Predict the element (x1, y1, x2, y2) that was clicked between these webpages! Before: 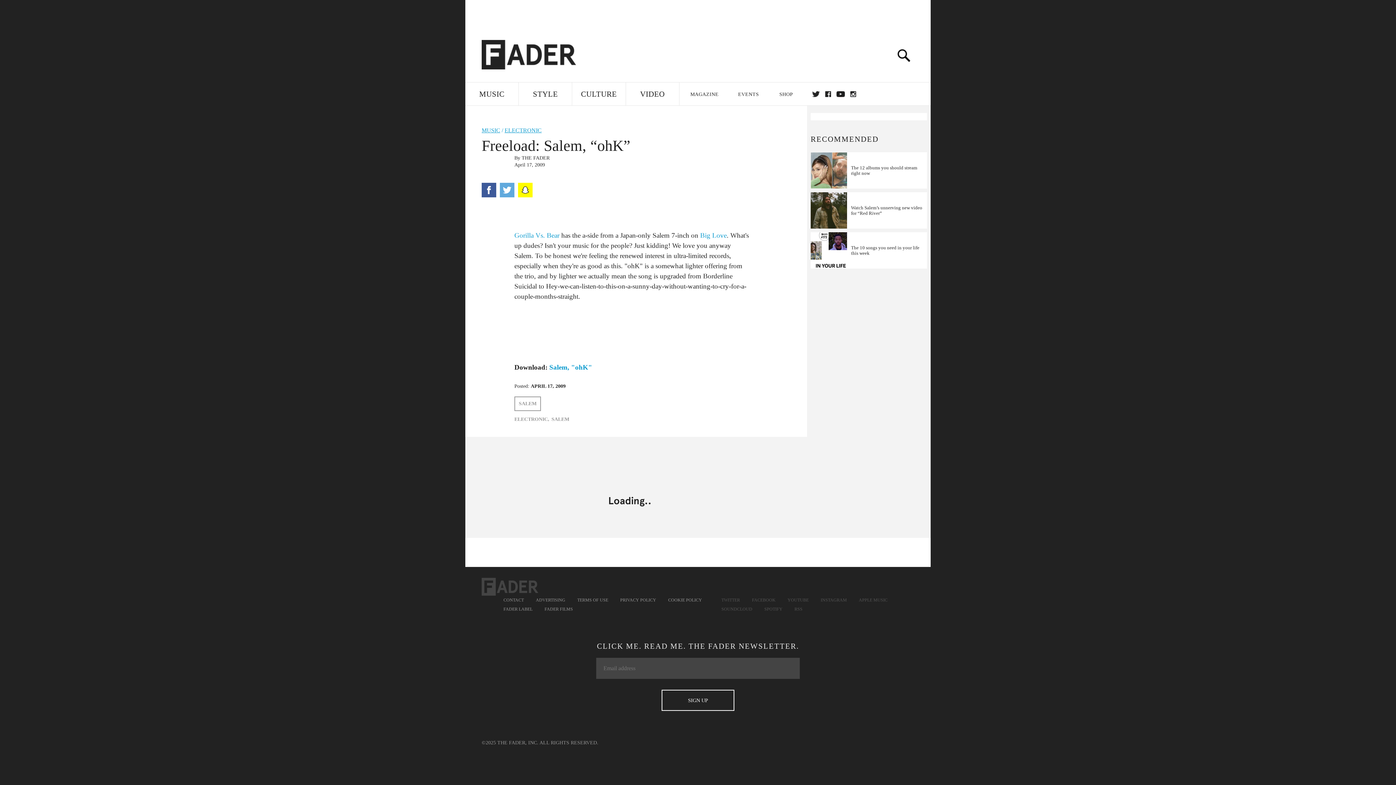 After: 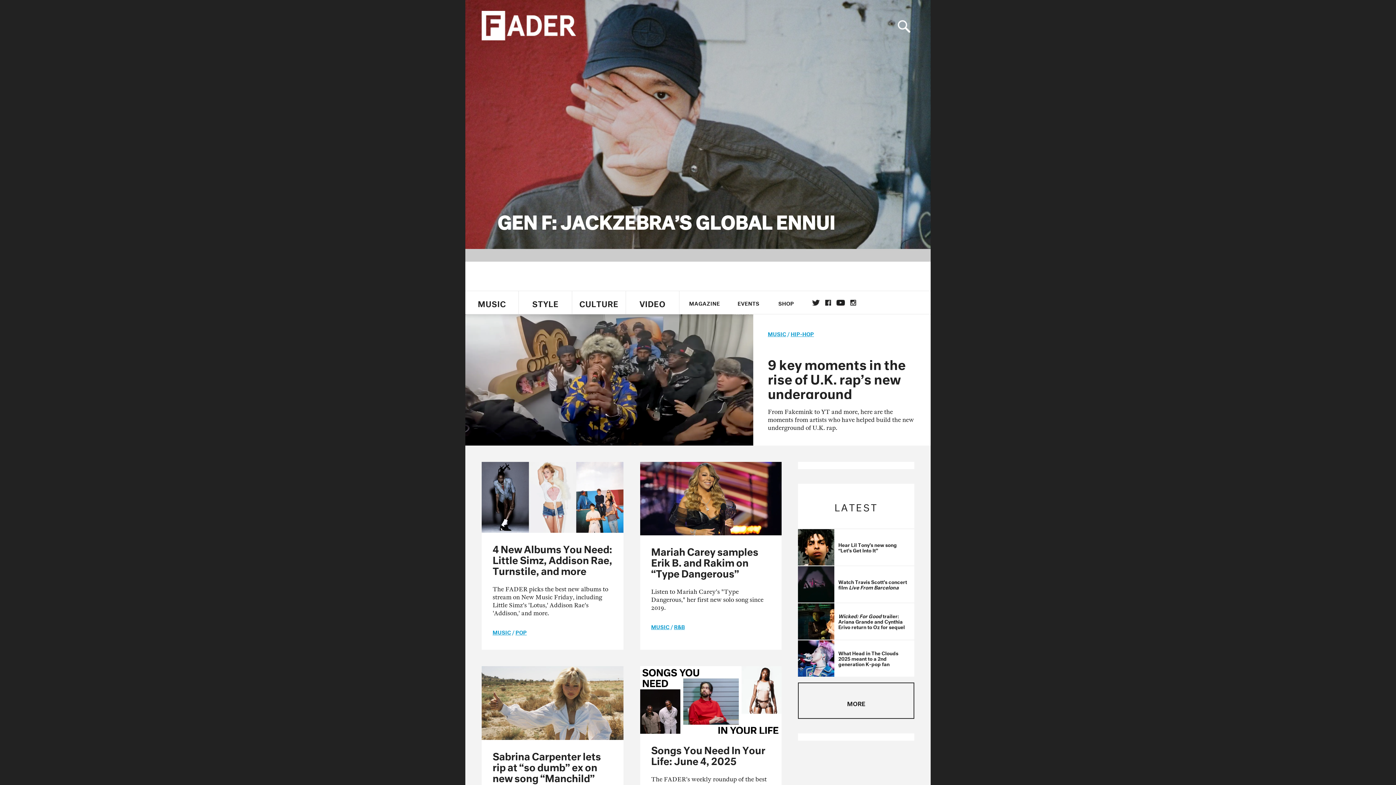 Action: bbox: (481, 29, 576, 80)